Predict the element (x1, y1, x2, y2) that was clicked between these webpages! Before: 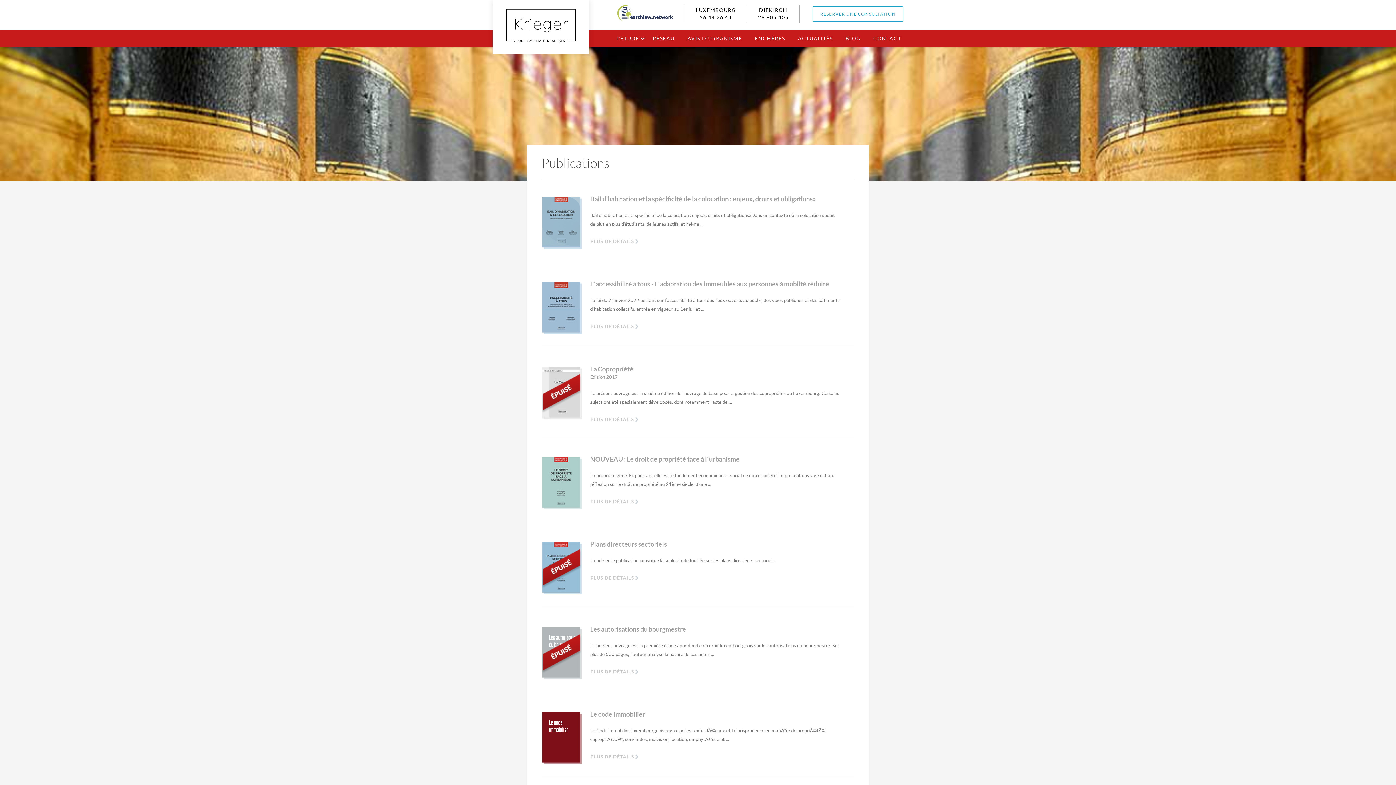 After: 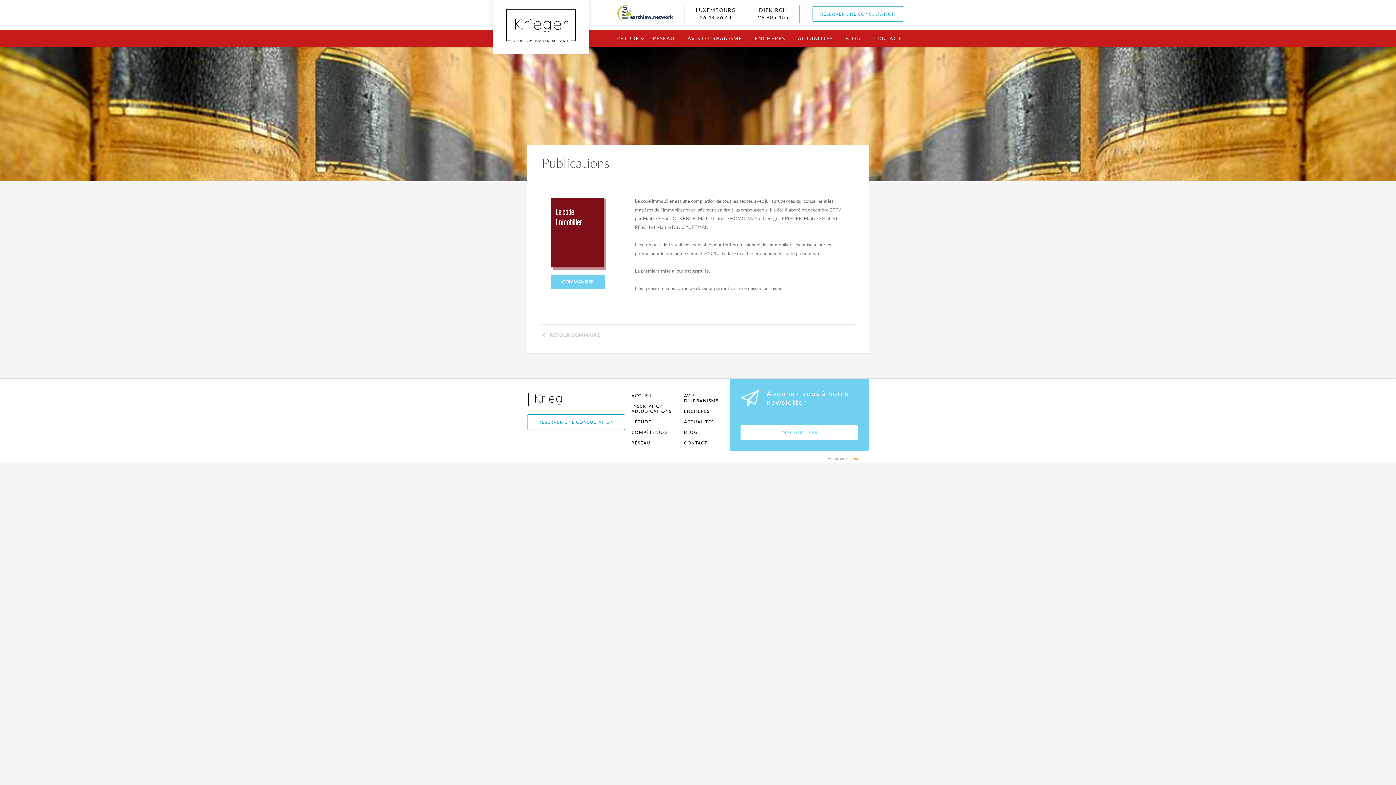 Action: bbox: (590, 710, 645, 718) label: Le code immobilier